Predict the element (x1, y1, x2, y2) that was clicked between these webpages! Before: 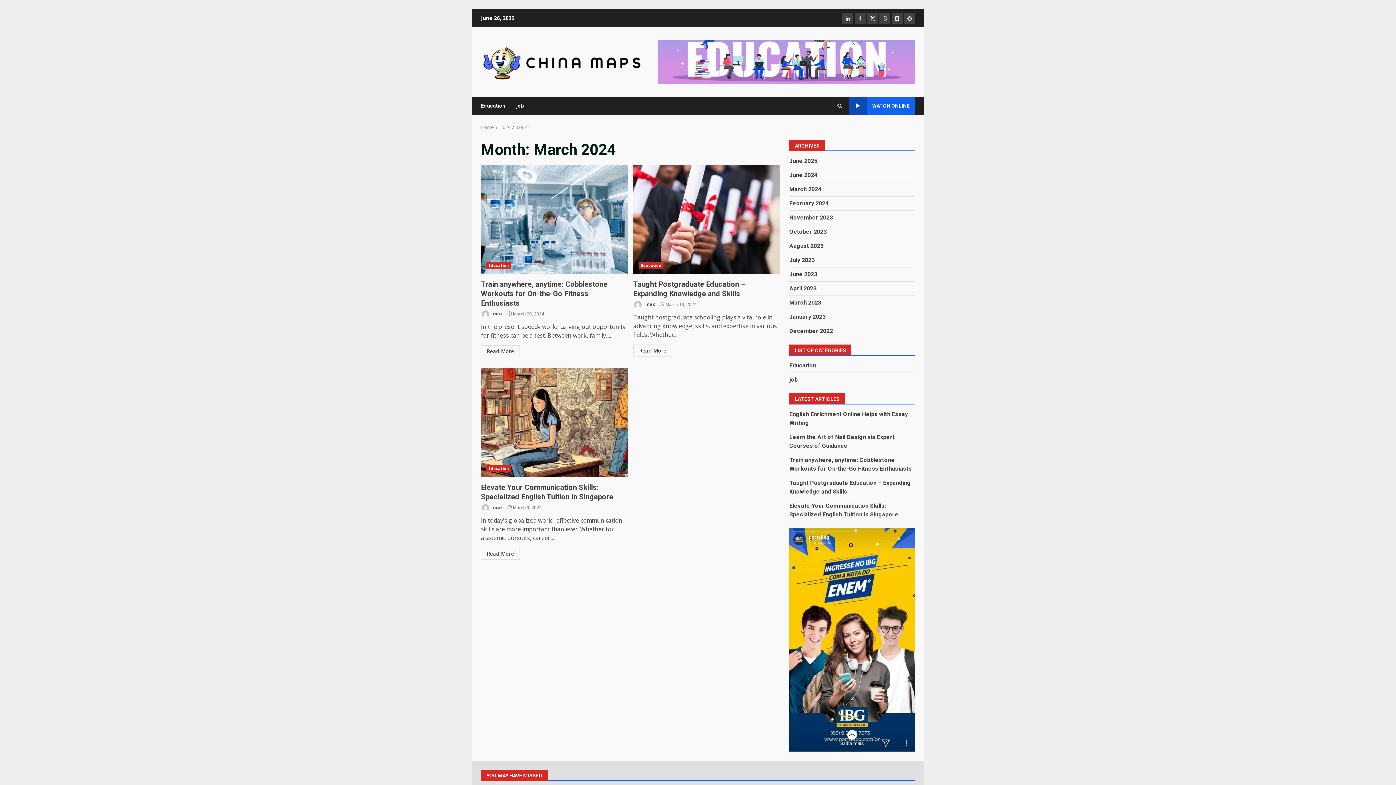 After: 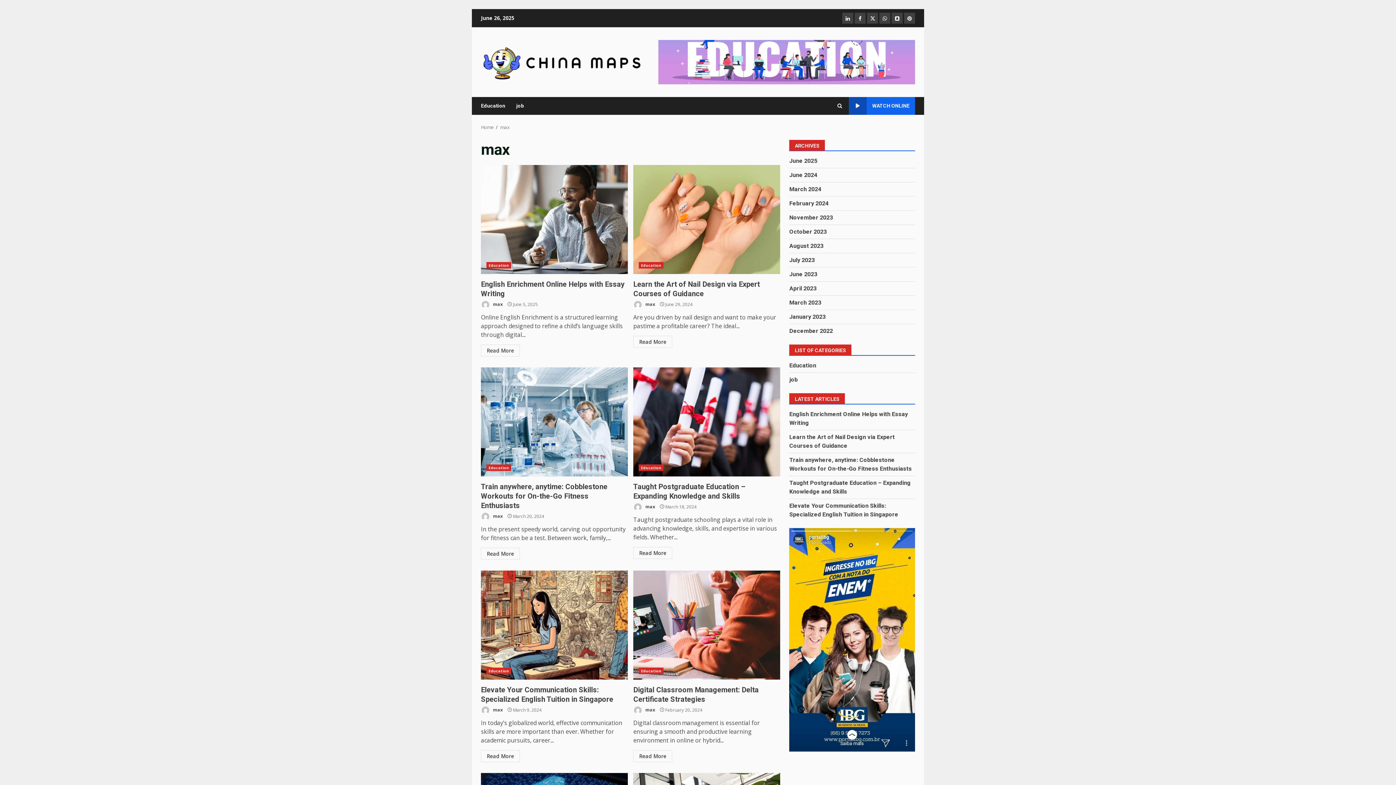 Action: bbox: (481, 309, 502, 319) label:  max